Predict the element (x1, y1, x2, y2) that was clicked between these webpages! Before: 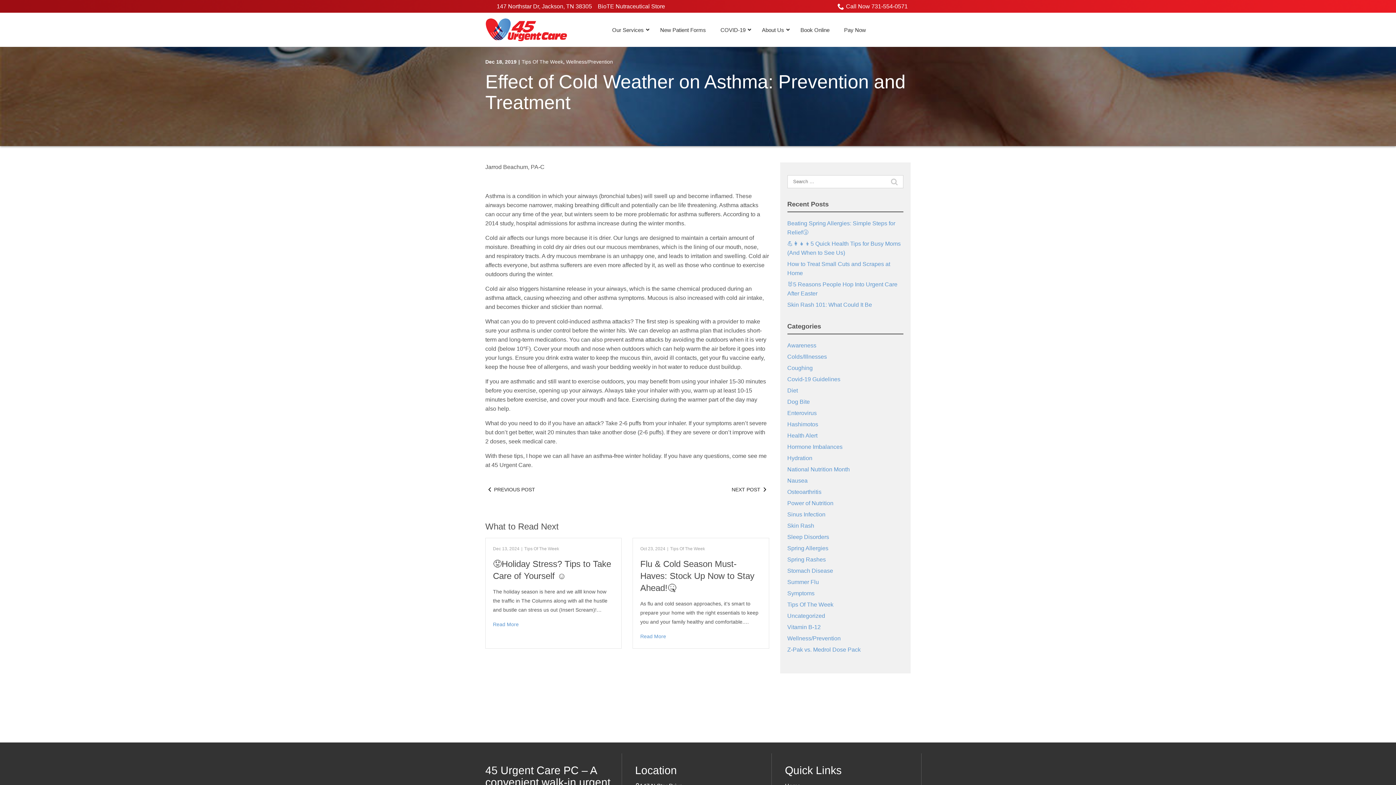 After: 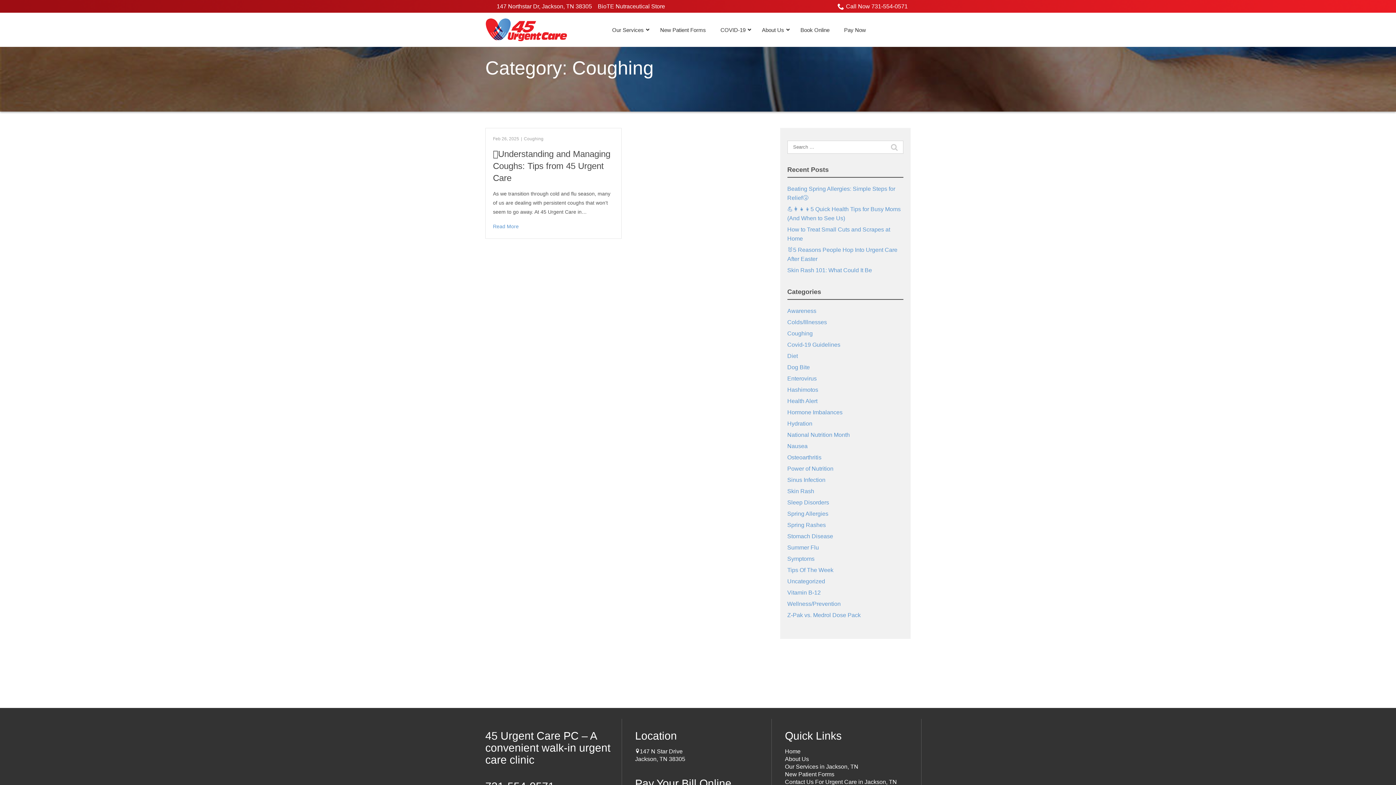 Action: label: Coughing bbox: (787, 365, 812, 371)